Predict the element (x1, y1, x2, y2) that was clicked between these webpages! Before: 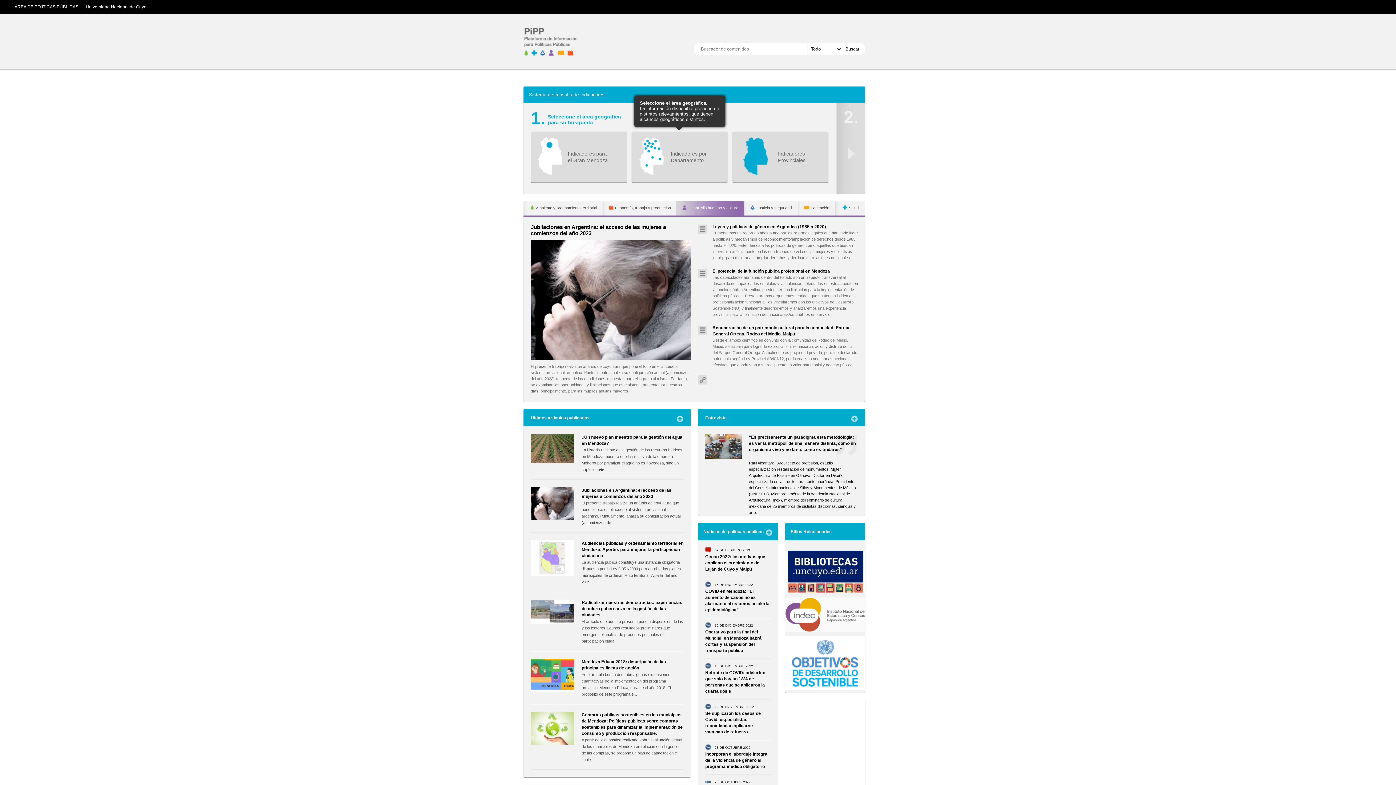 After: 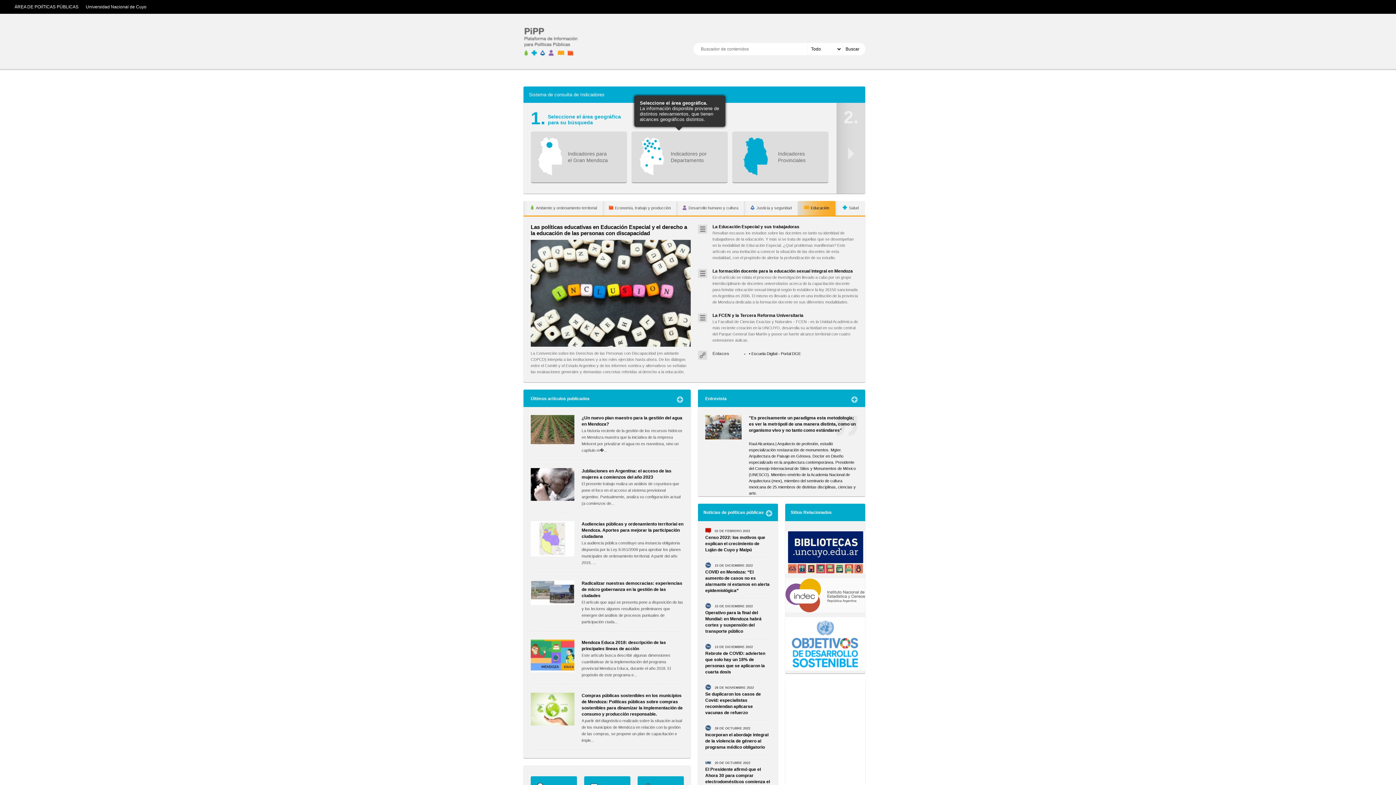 Action: label:  Educación bbox: (804, 205, 829, 210)